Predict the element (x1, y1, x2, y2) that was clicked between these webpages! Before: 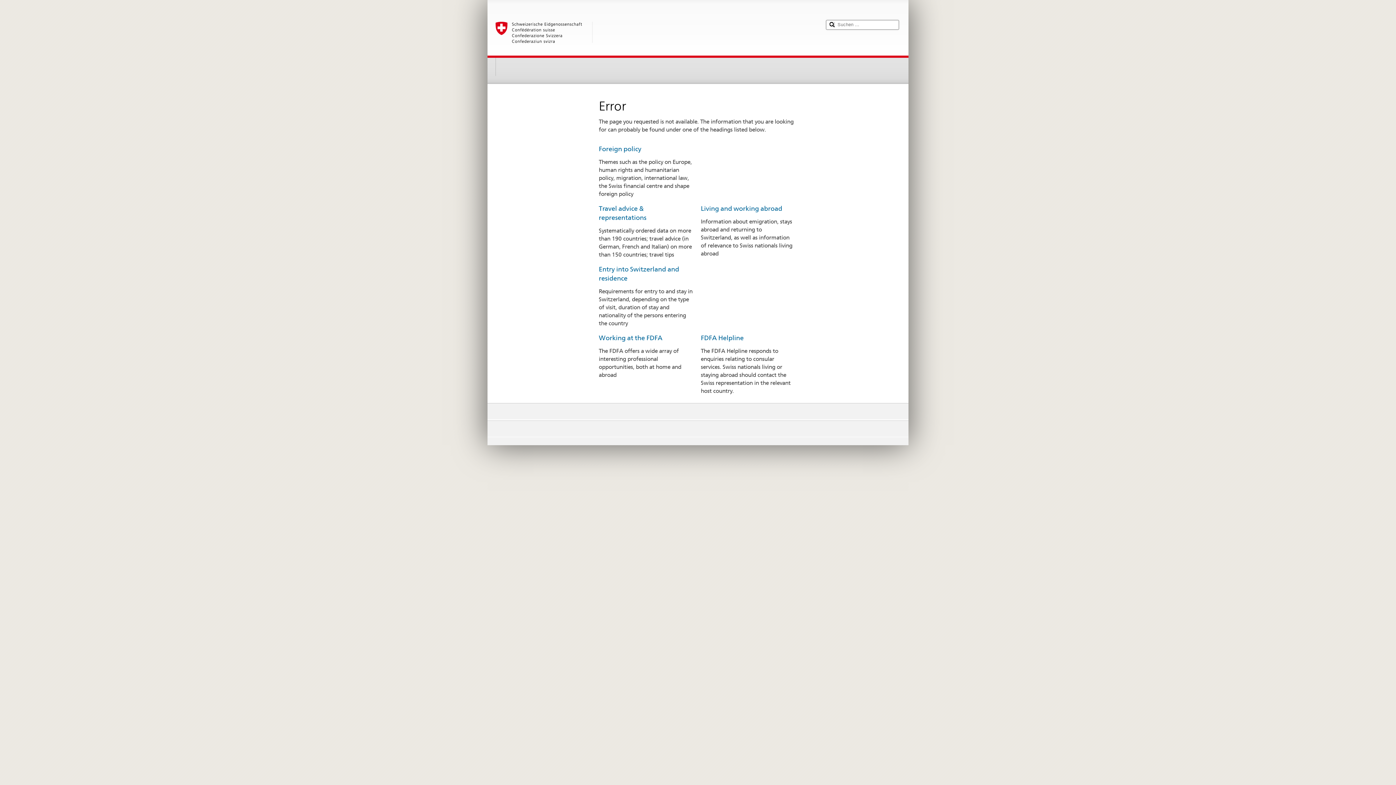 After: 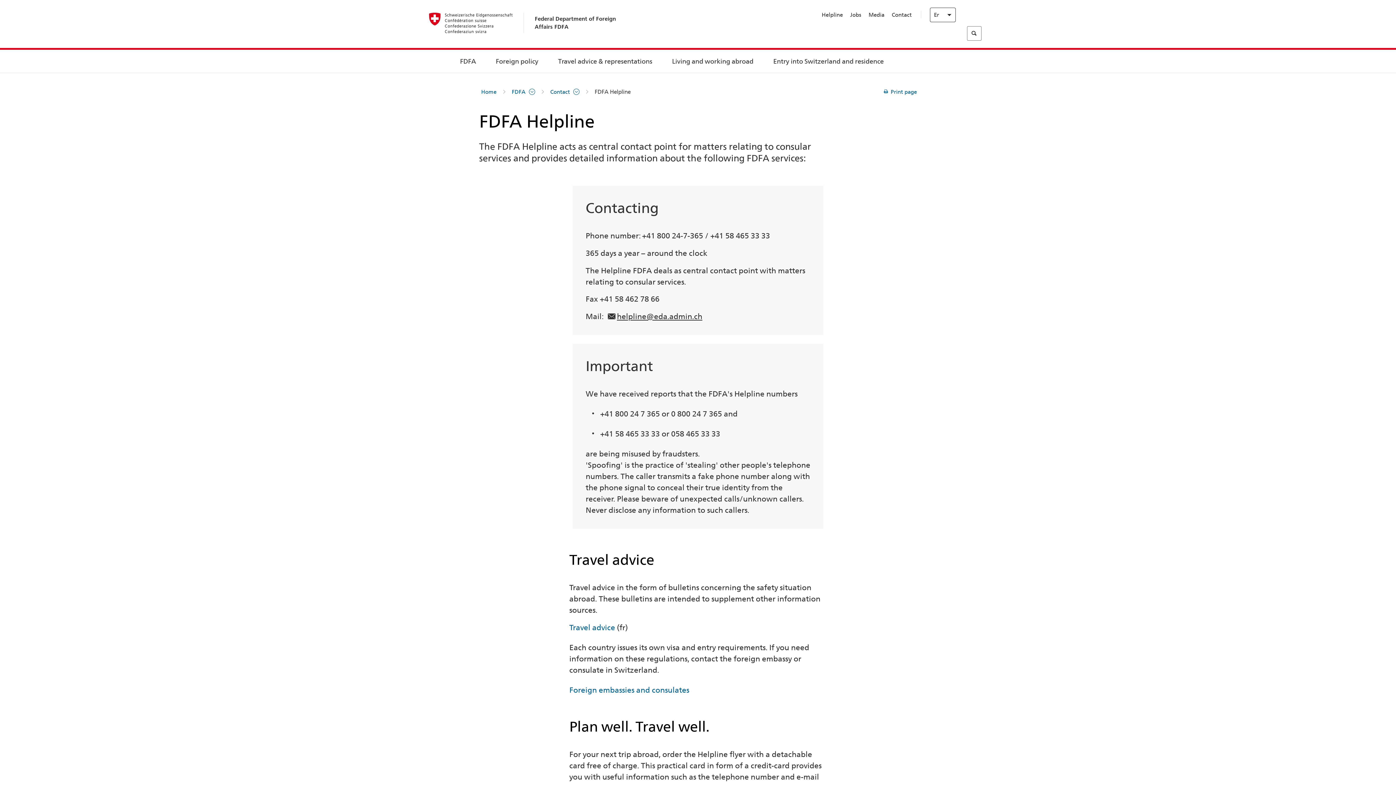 Action: label: FDFA Helpline bbox: (701, 334, 743, 341)